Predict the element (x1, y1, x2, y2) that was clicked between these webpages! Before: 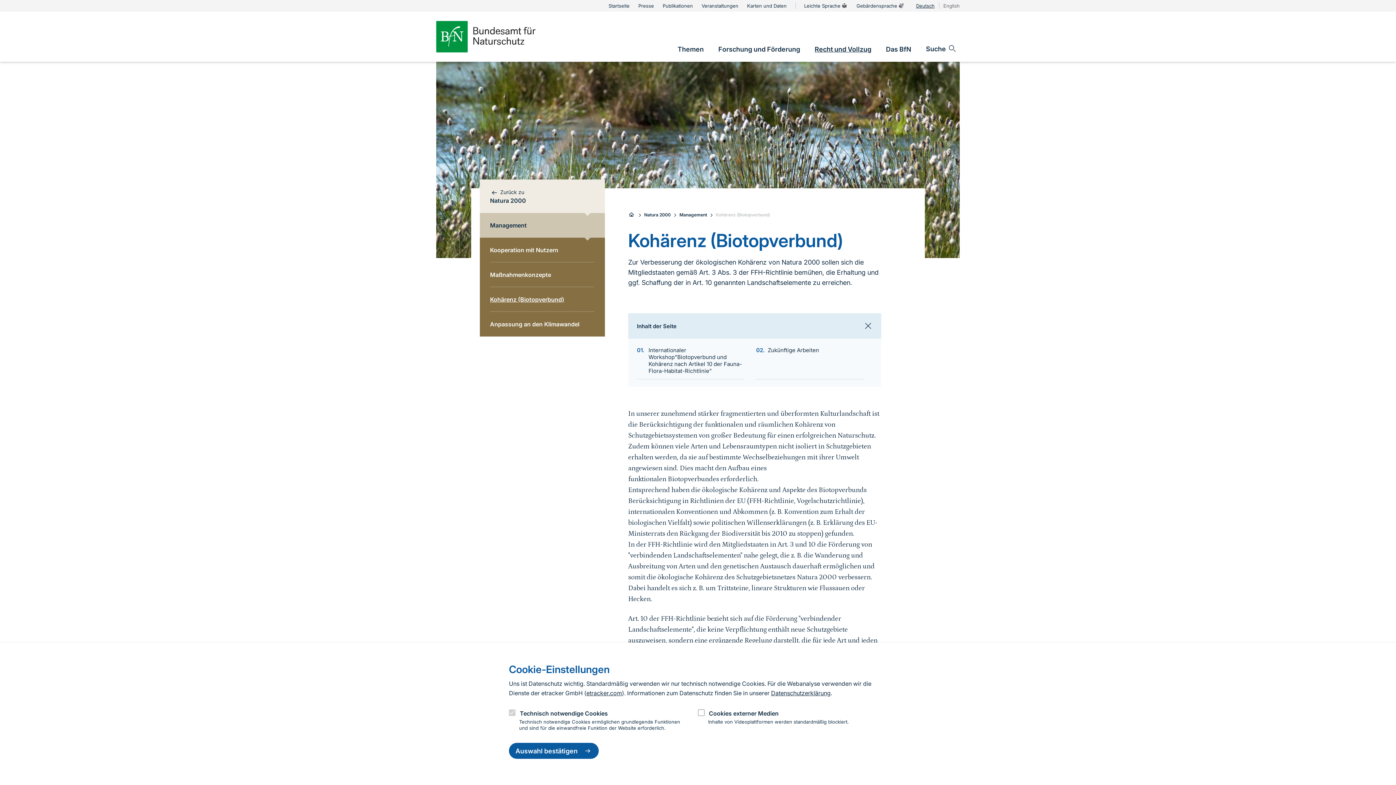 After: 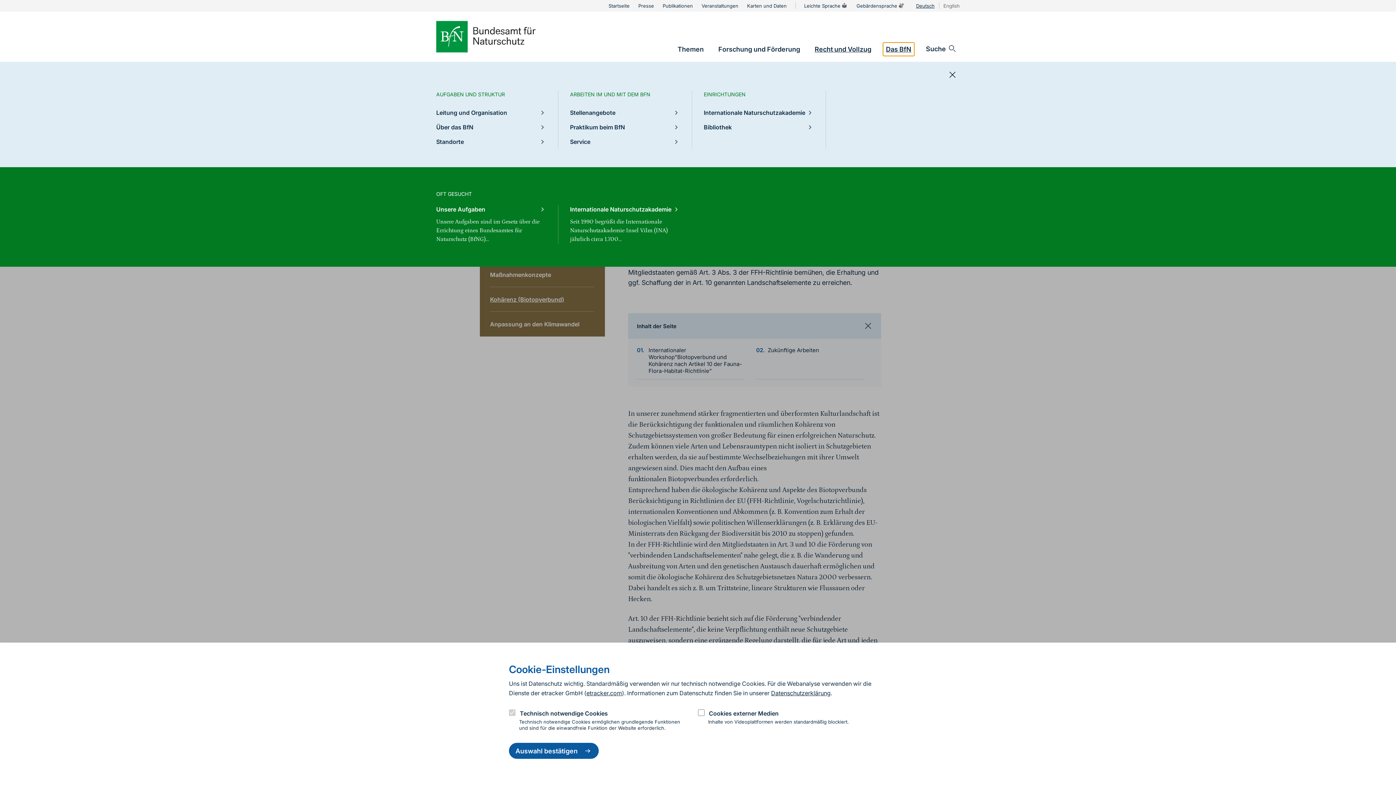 Action: bbox: (883, 42, 914, 56) label: Das BfN